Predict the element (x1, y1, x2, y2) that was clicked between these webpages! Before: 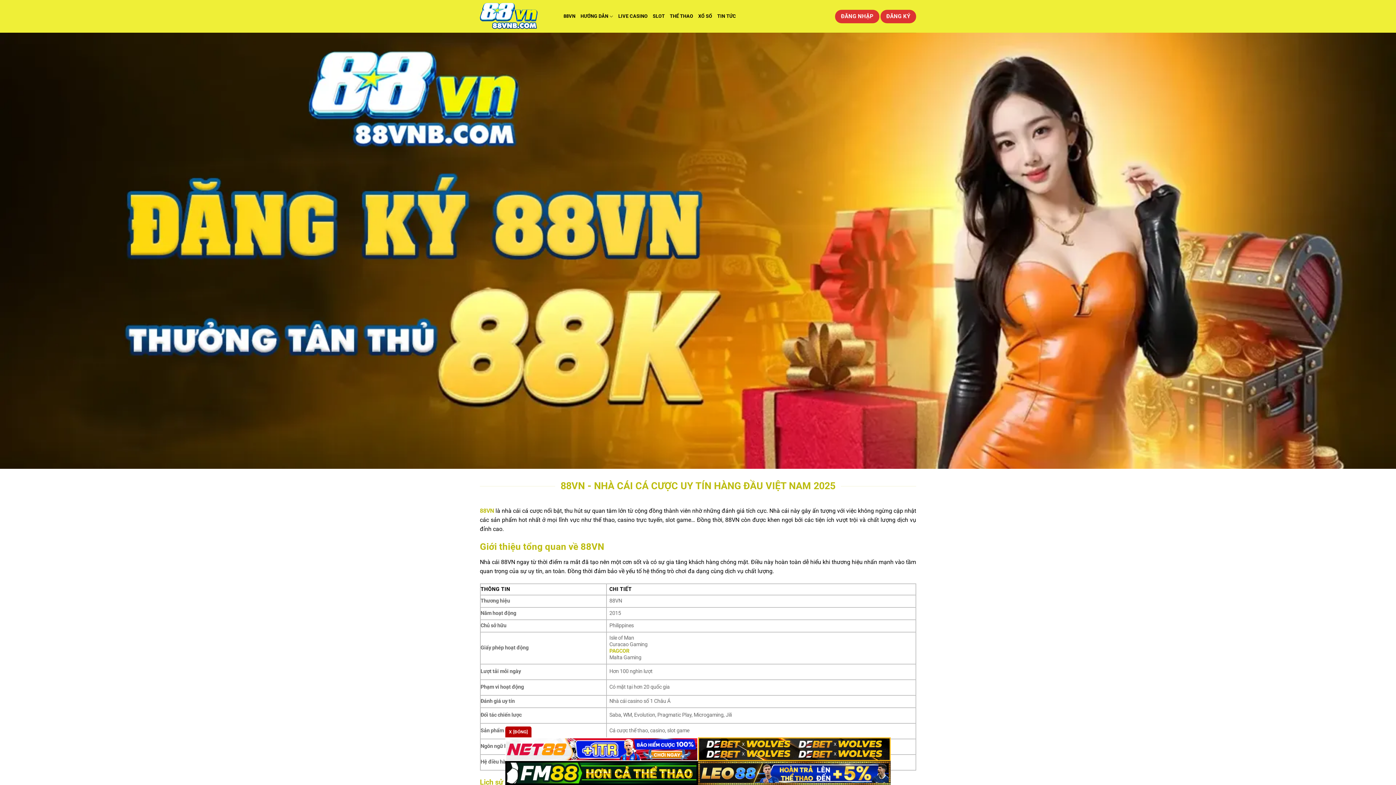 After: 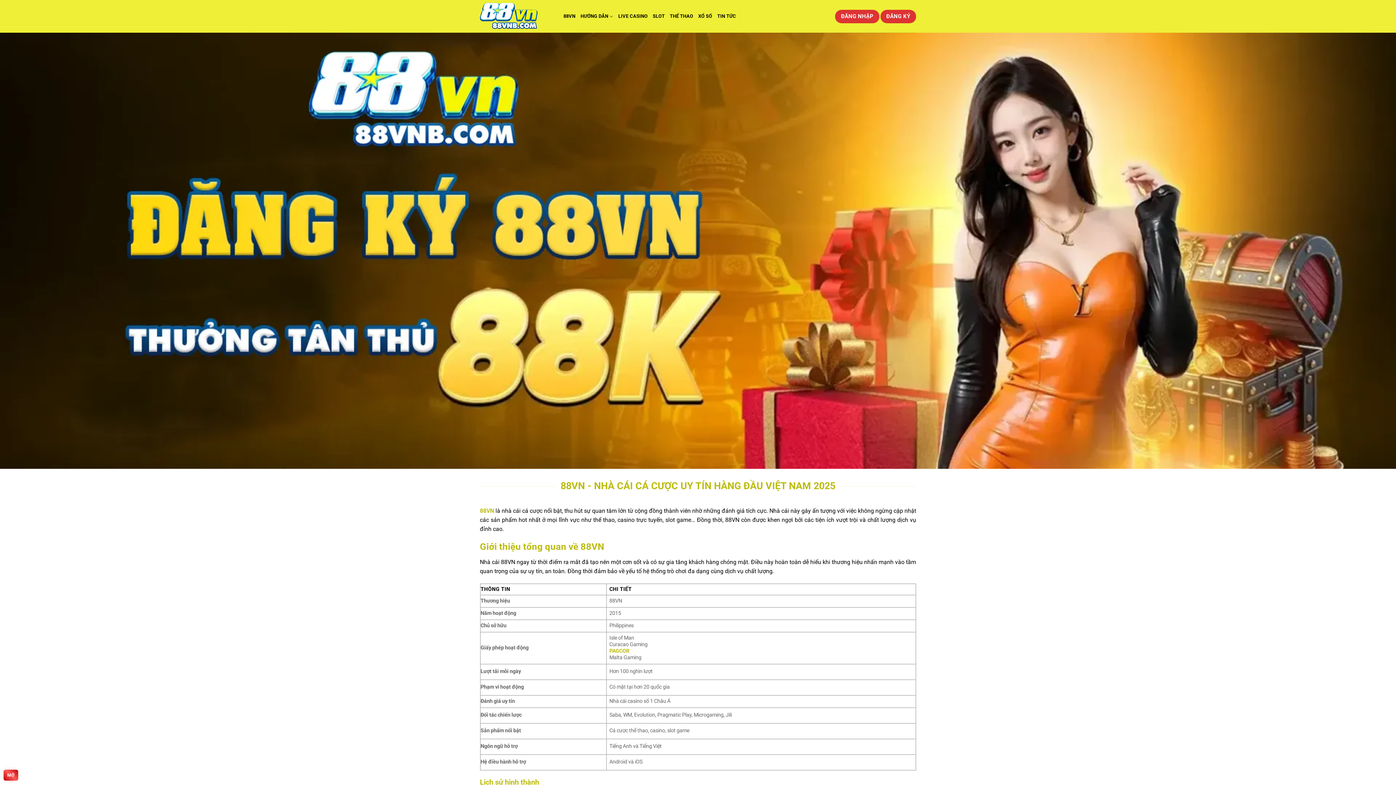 Action: bbox: (505, 726, 531, 737) label: X [ĐÓNG]